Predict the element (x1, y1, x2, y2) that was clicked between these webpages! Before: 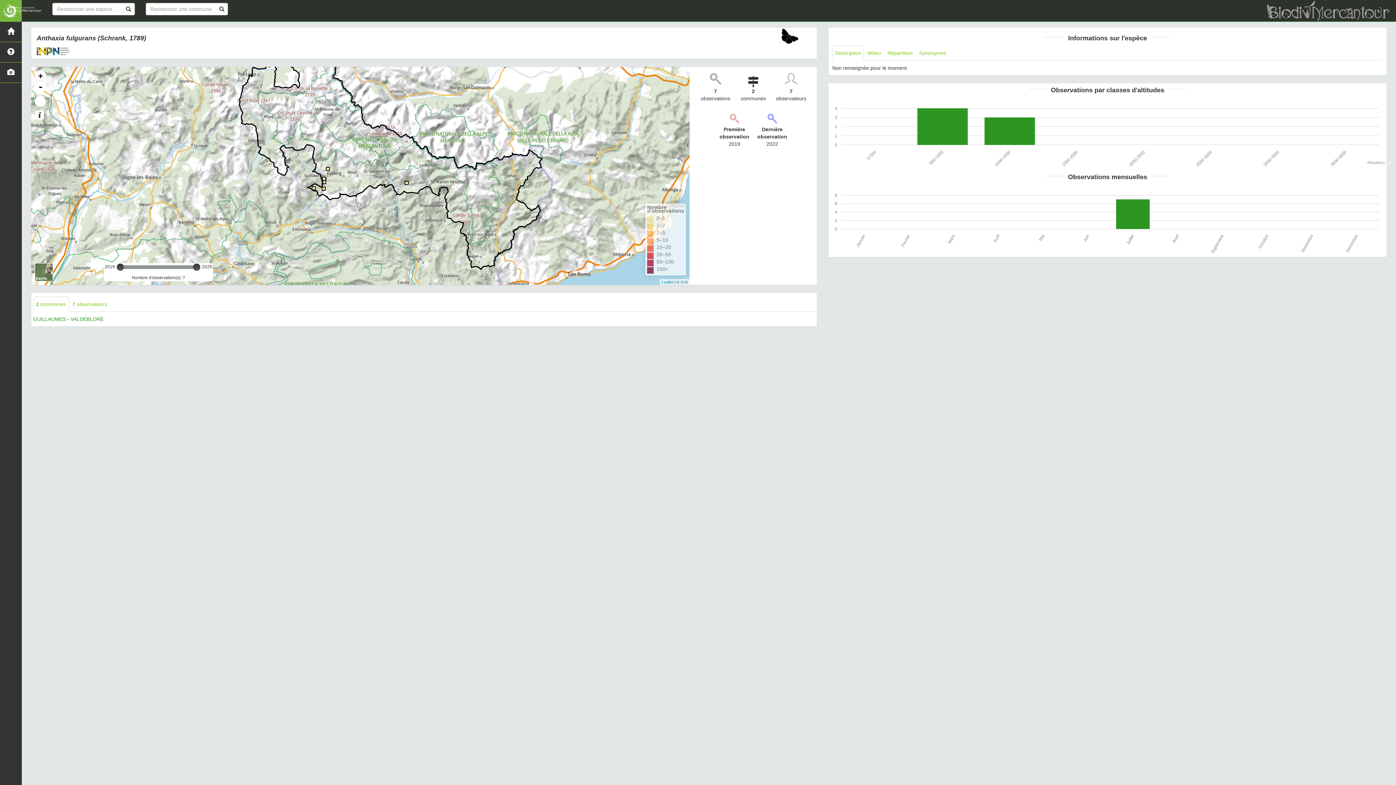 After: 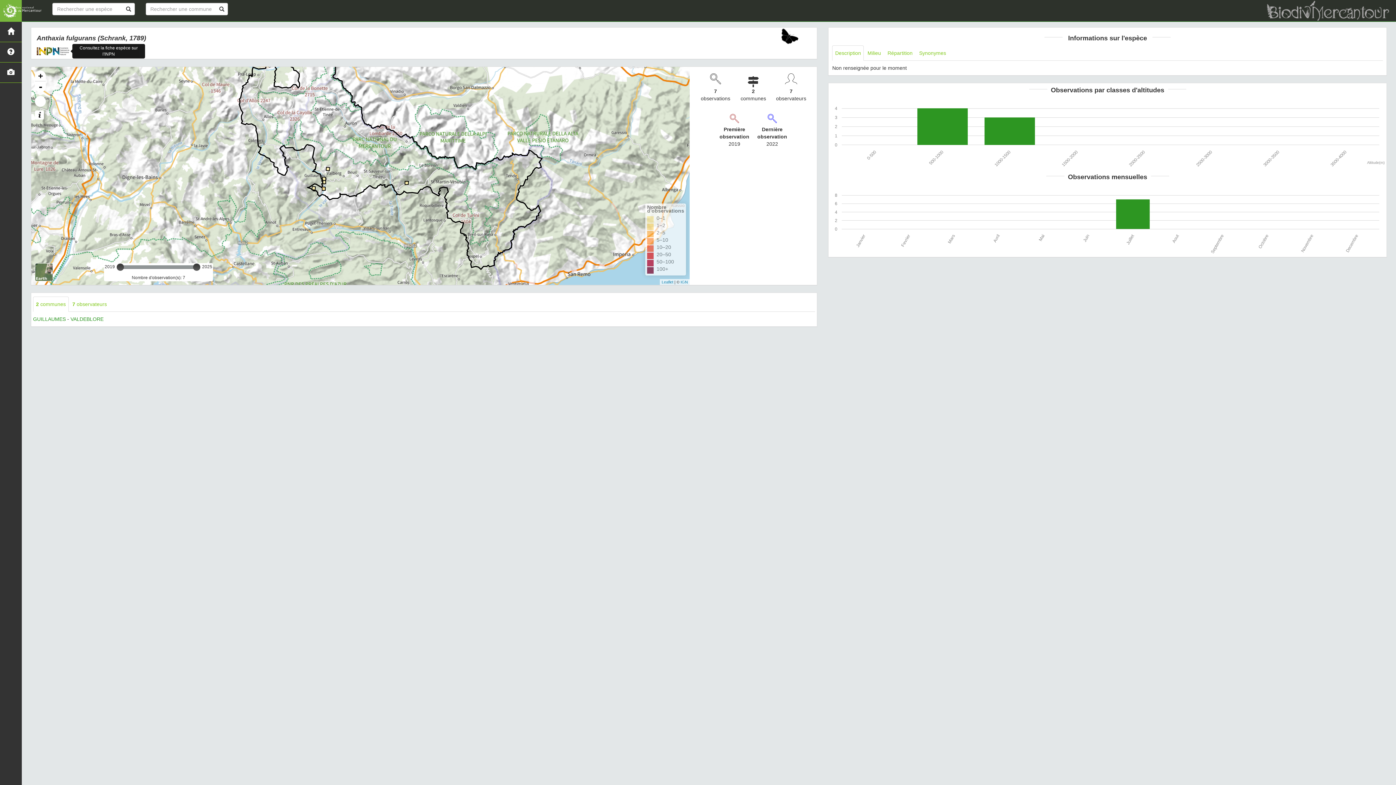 Action: bbox: (36, 48, 69, 53)